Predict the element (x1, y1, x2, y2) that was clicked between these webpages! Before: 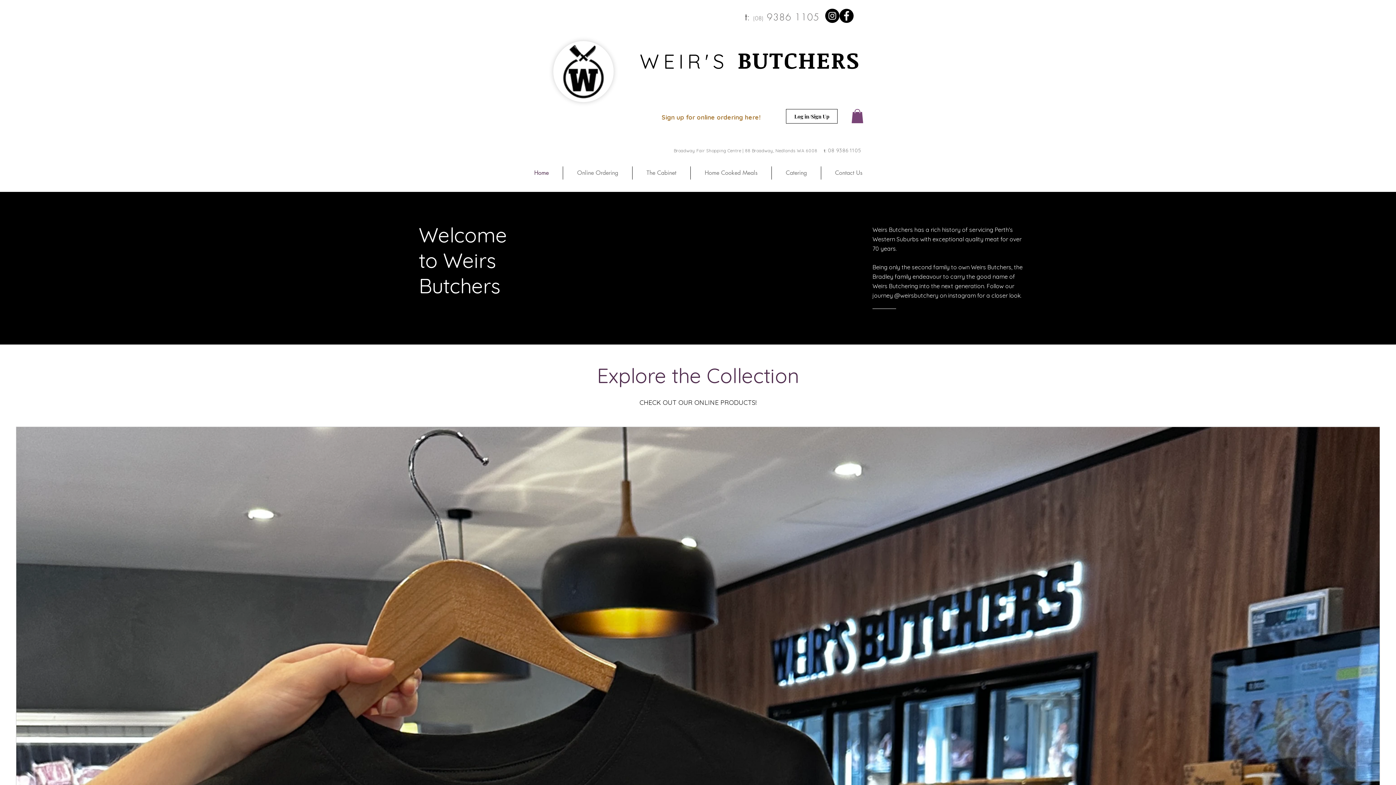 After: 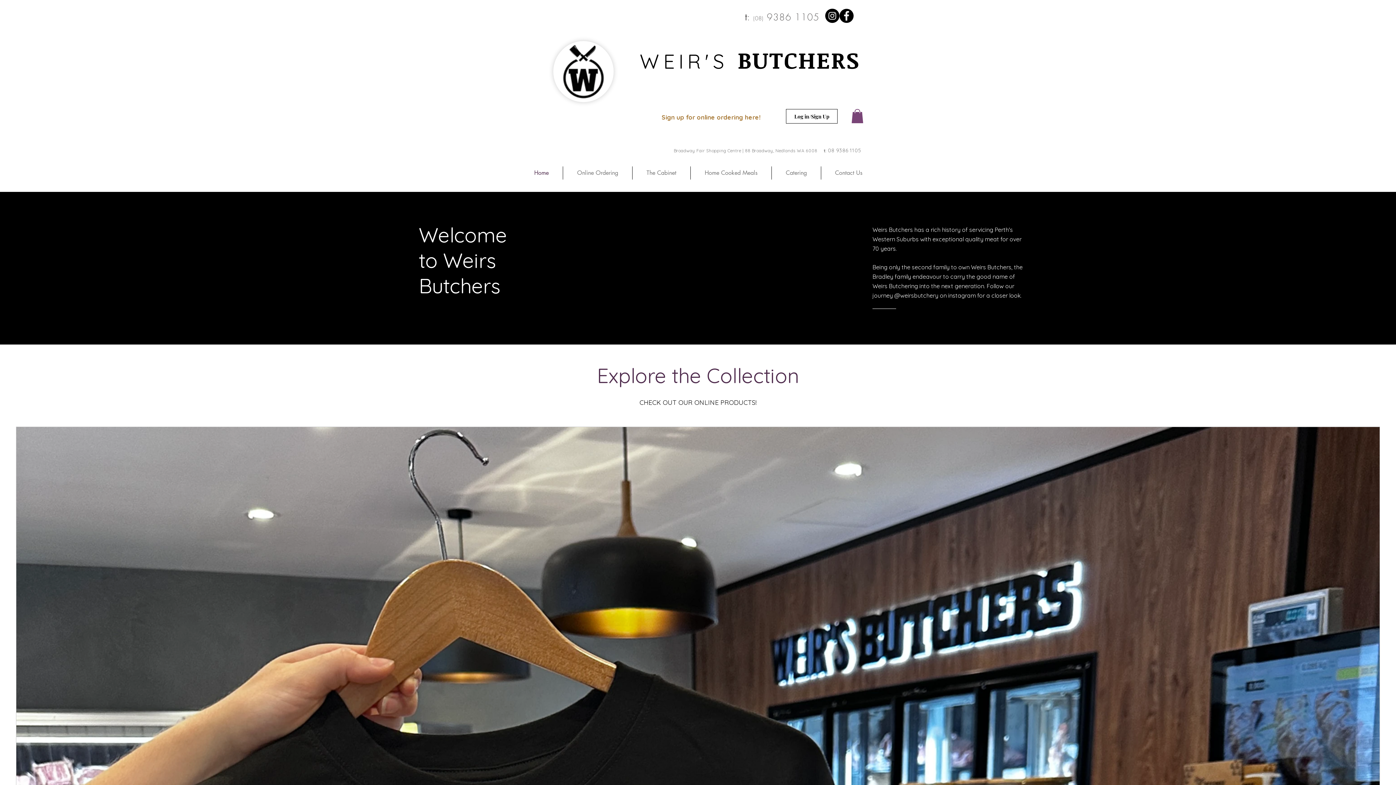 Action: label:  9386 1105 bbox: (763, 10, 819, 23)